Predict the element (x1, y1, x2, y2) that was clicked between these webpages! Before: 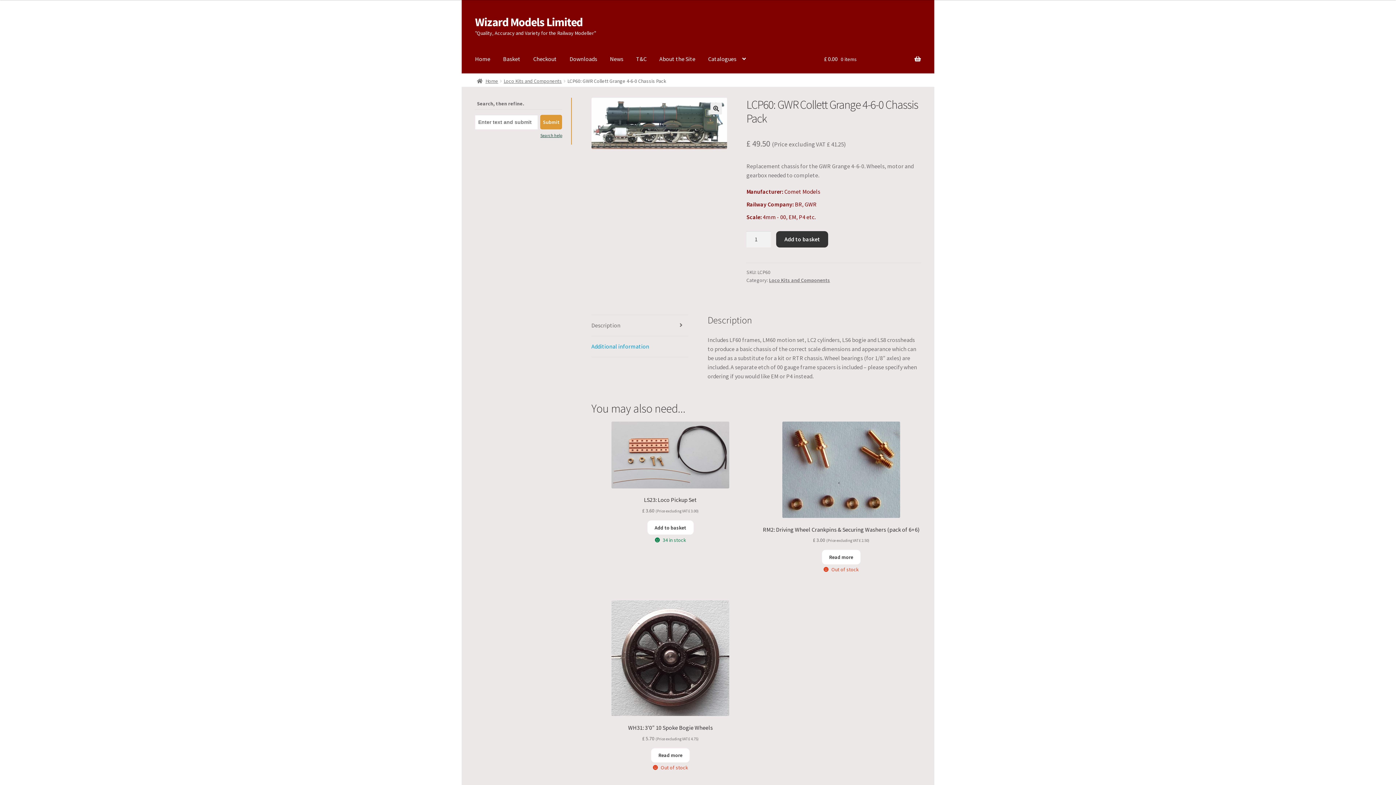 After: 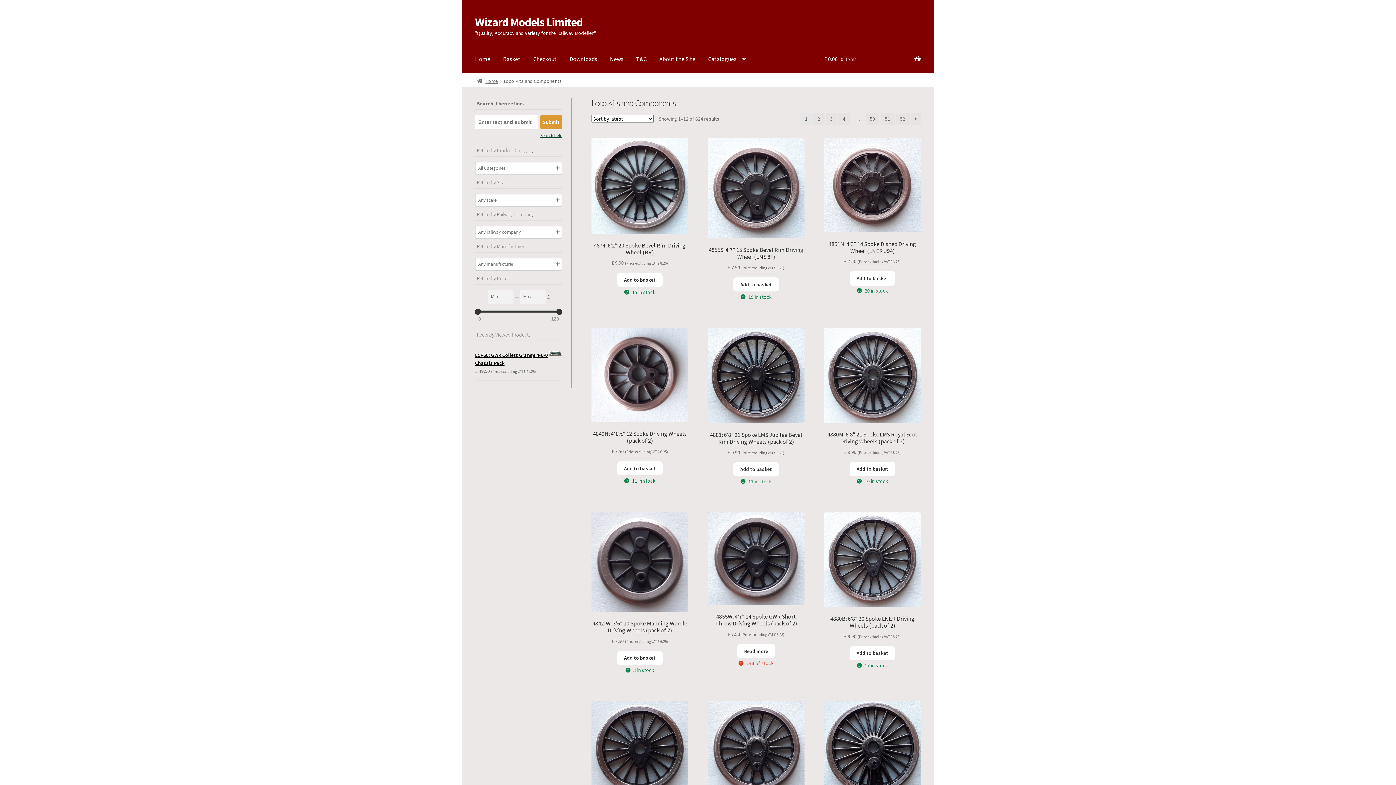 Action: bbox: (769, 277, 830, 283) label: Loco Kits and Components